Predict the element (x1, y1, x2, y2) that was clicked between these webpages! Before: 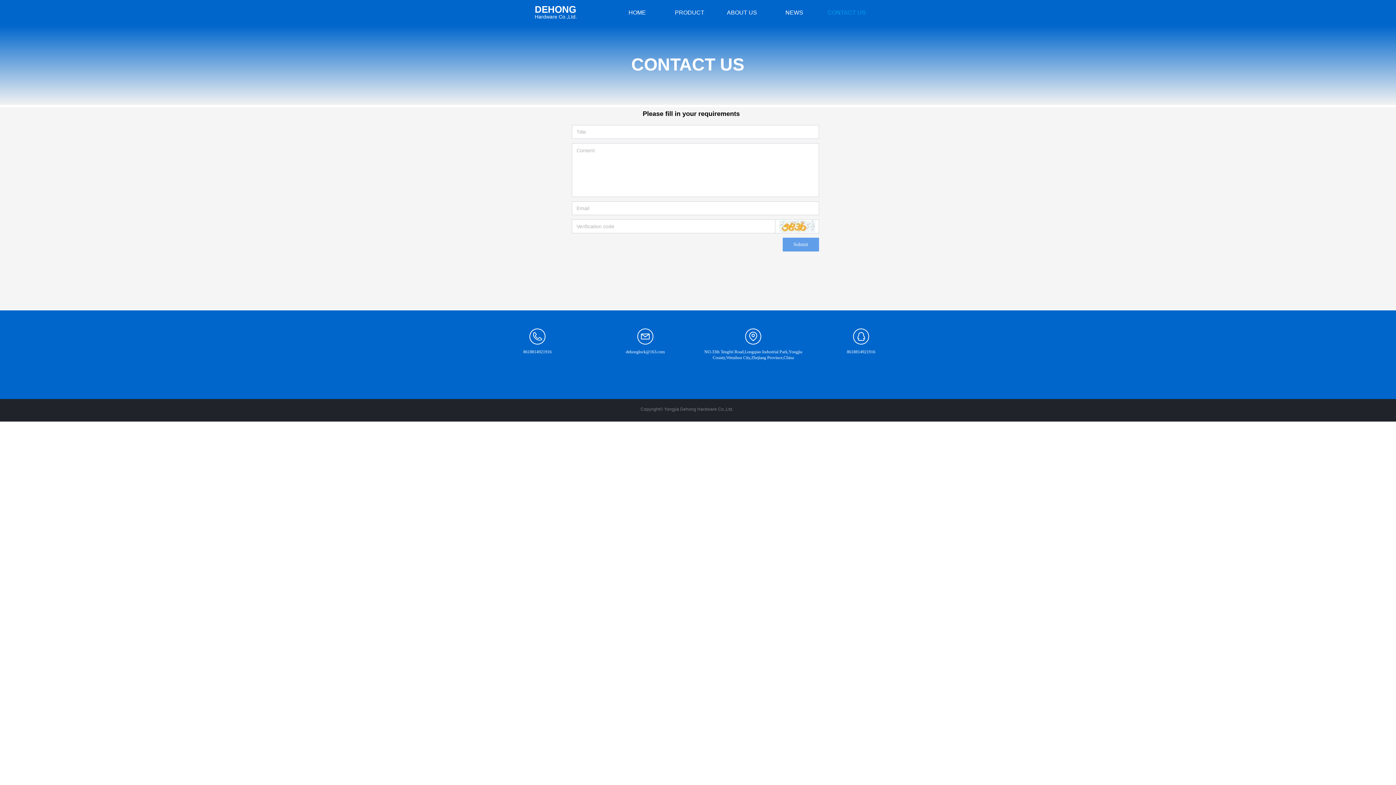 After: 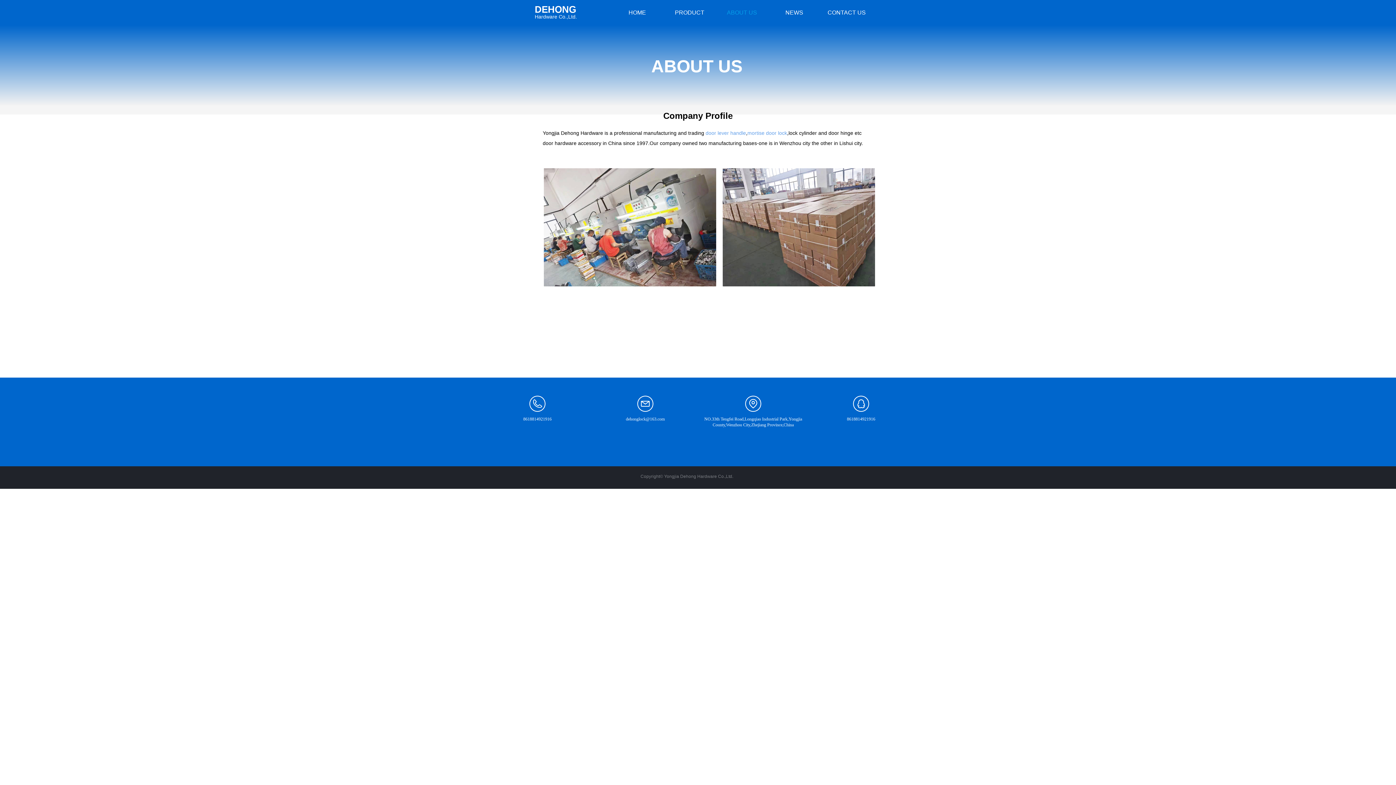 Action: label: ABOUT US bbox: (716, 0, 768, 25)